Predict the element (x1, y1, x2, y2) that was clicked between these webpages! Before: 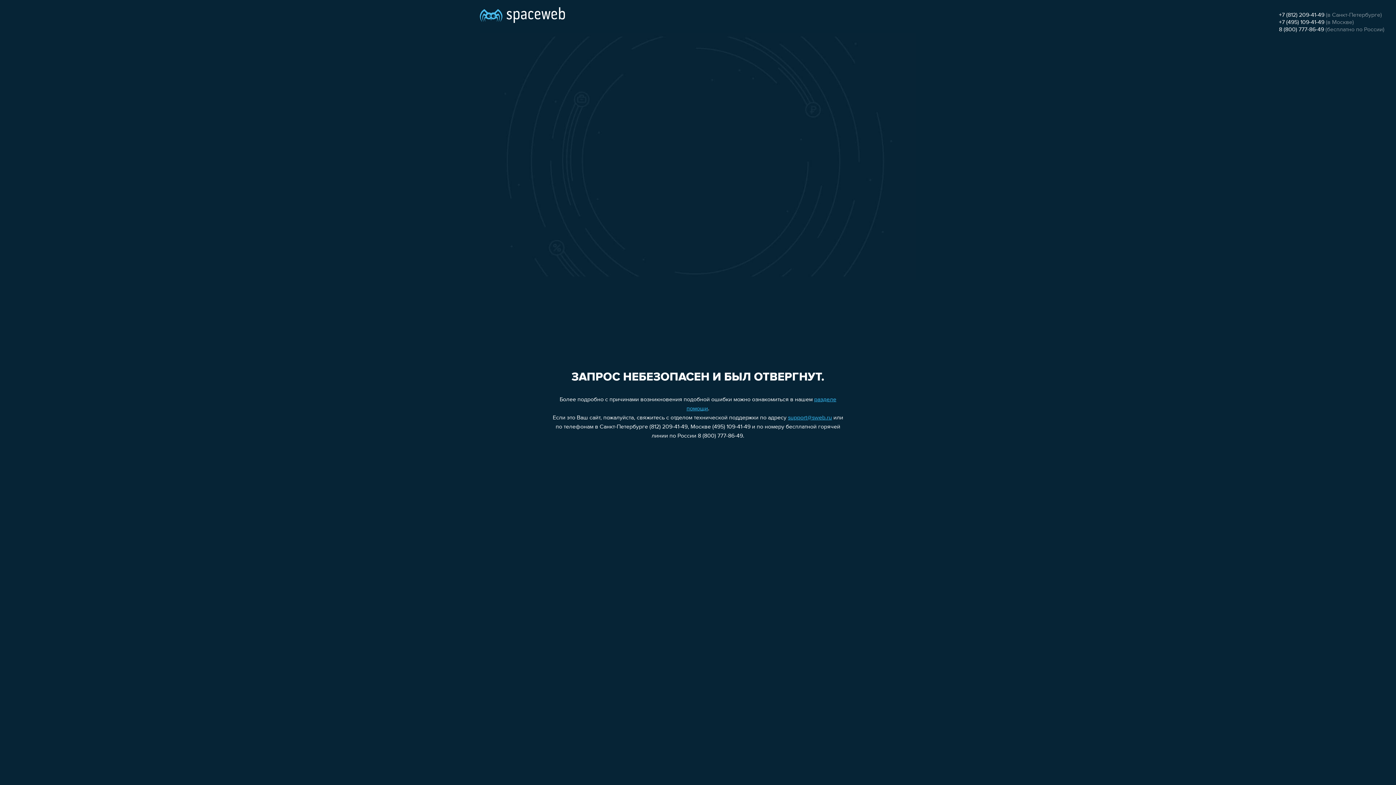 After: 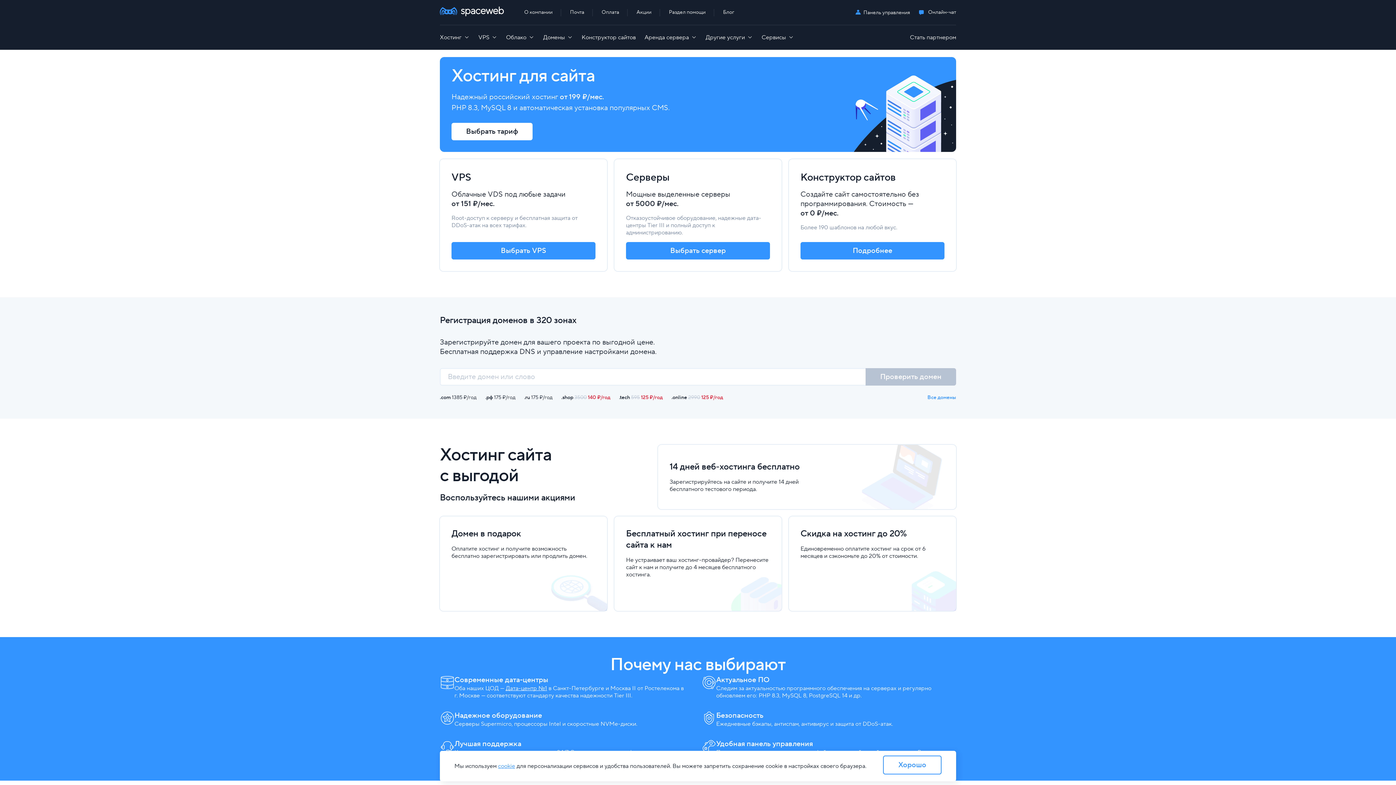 Action: bbox: (480, 0, 565, 25)